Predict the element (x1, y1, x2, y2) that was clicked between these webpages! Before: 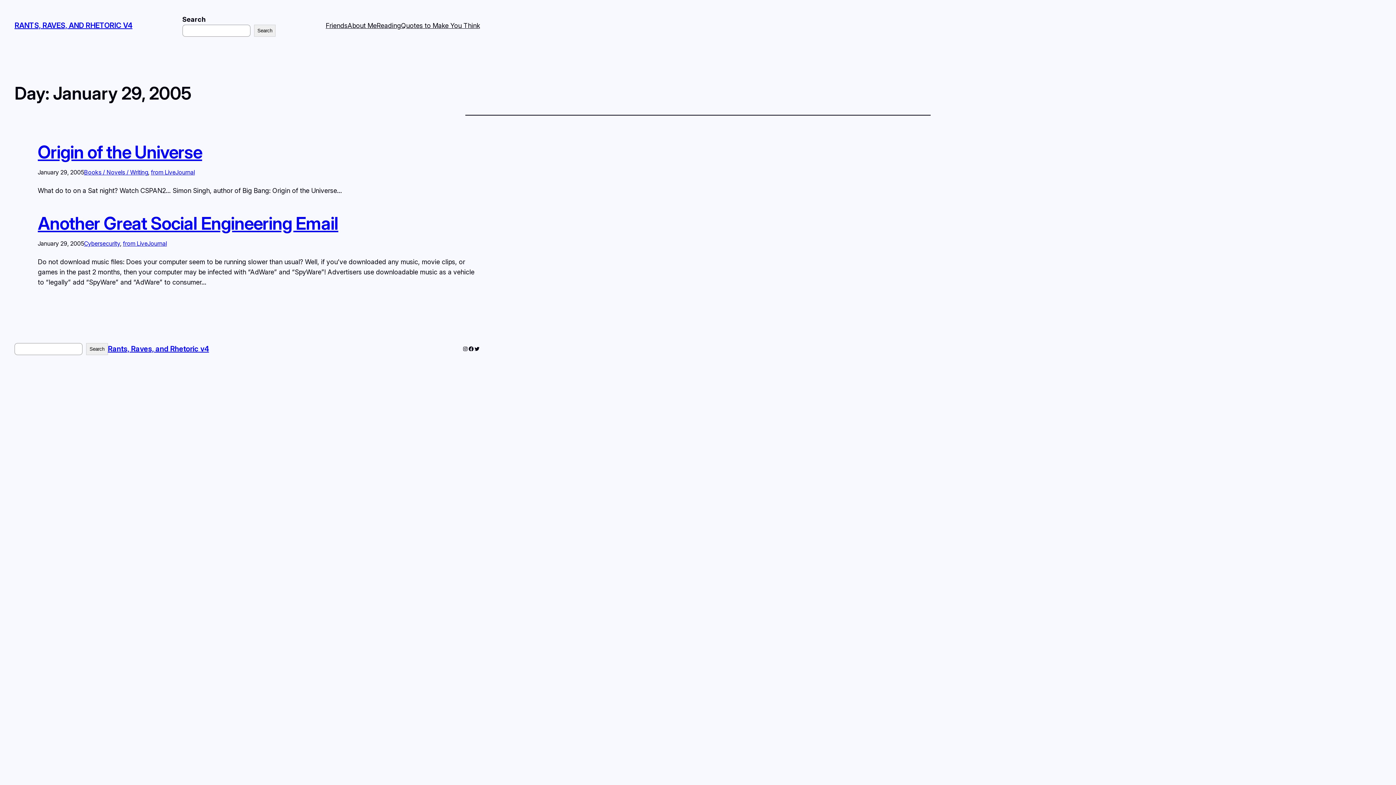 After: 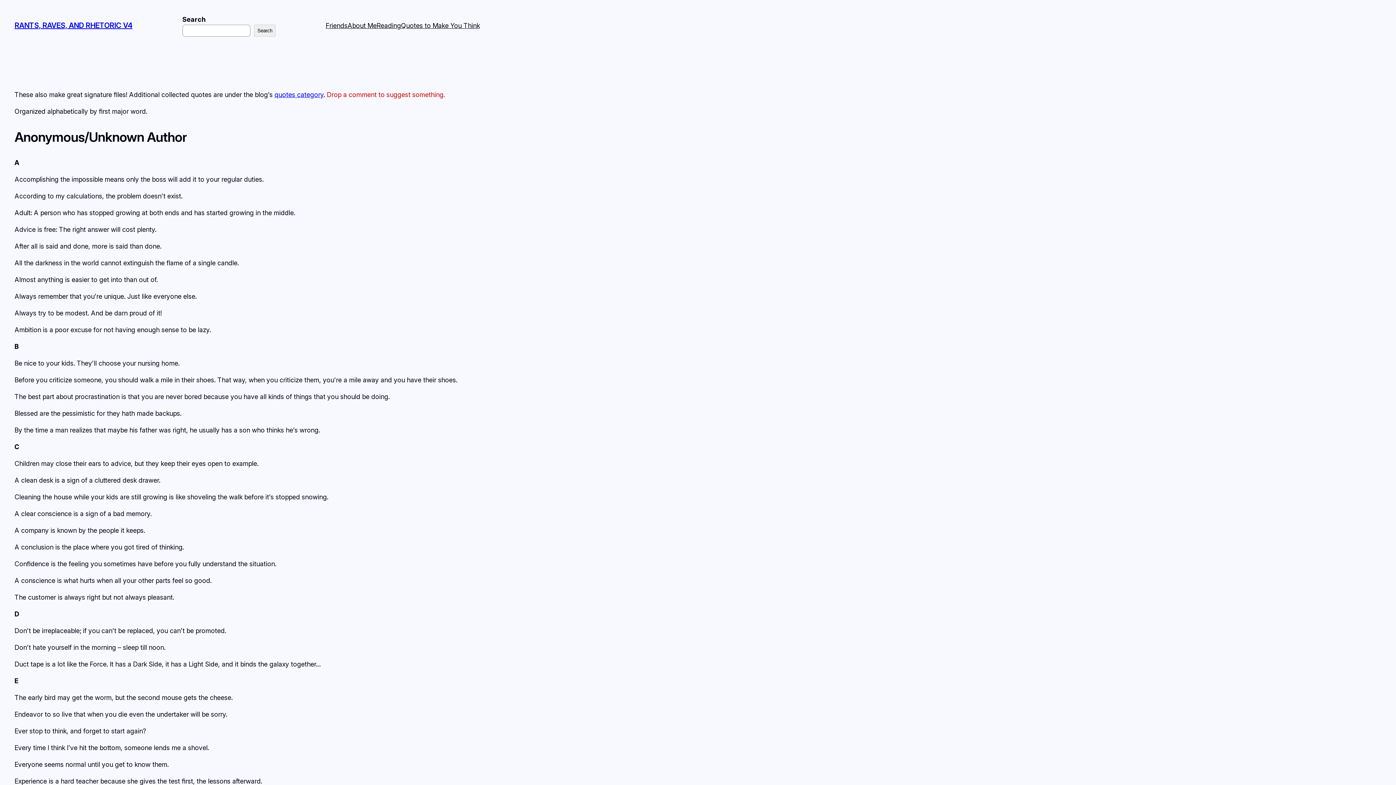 Action: label: Quotes to Make You Think bbox: (401, 20, 479, 30)